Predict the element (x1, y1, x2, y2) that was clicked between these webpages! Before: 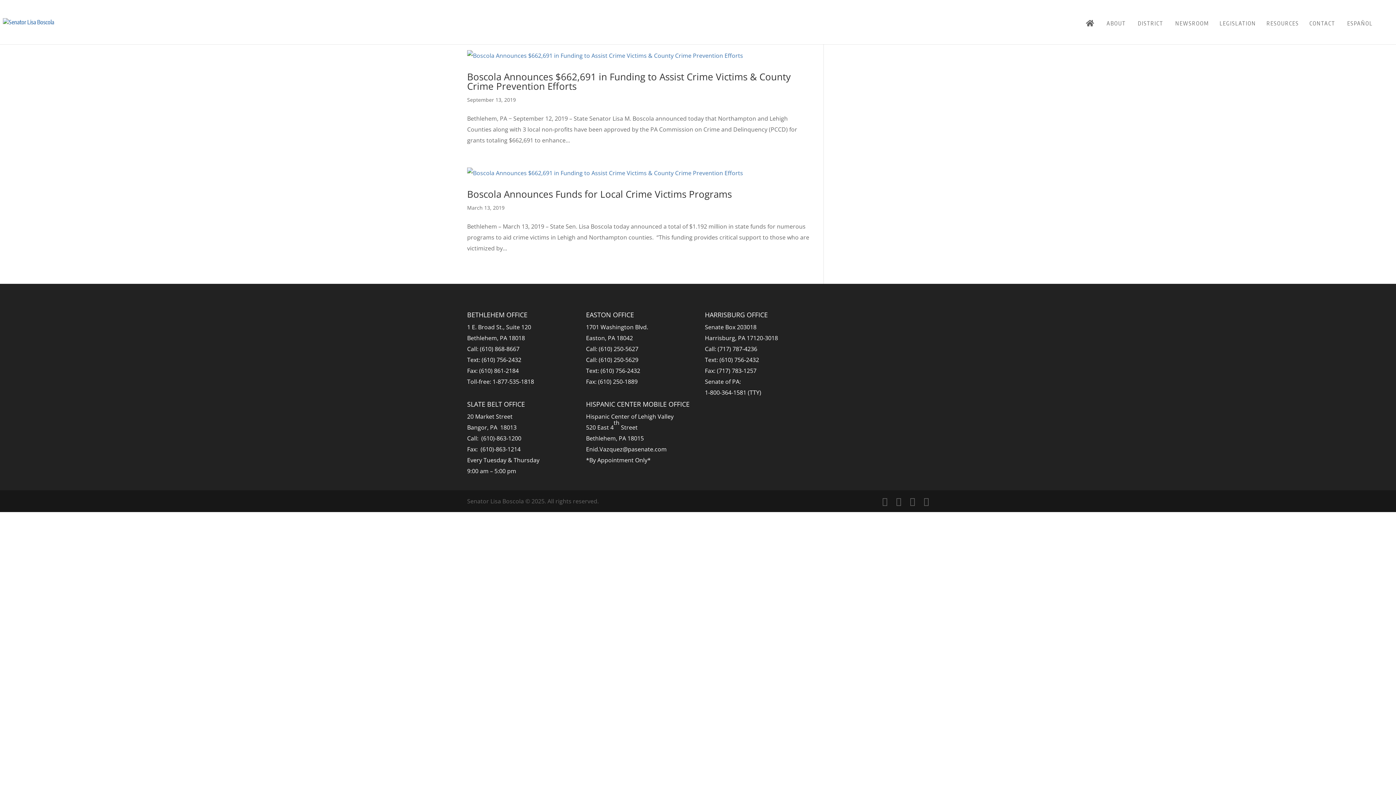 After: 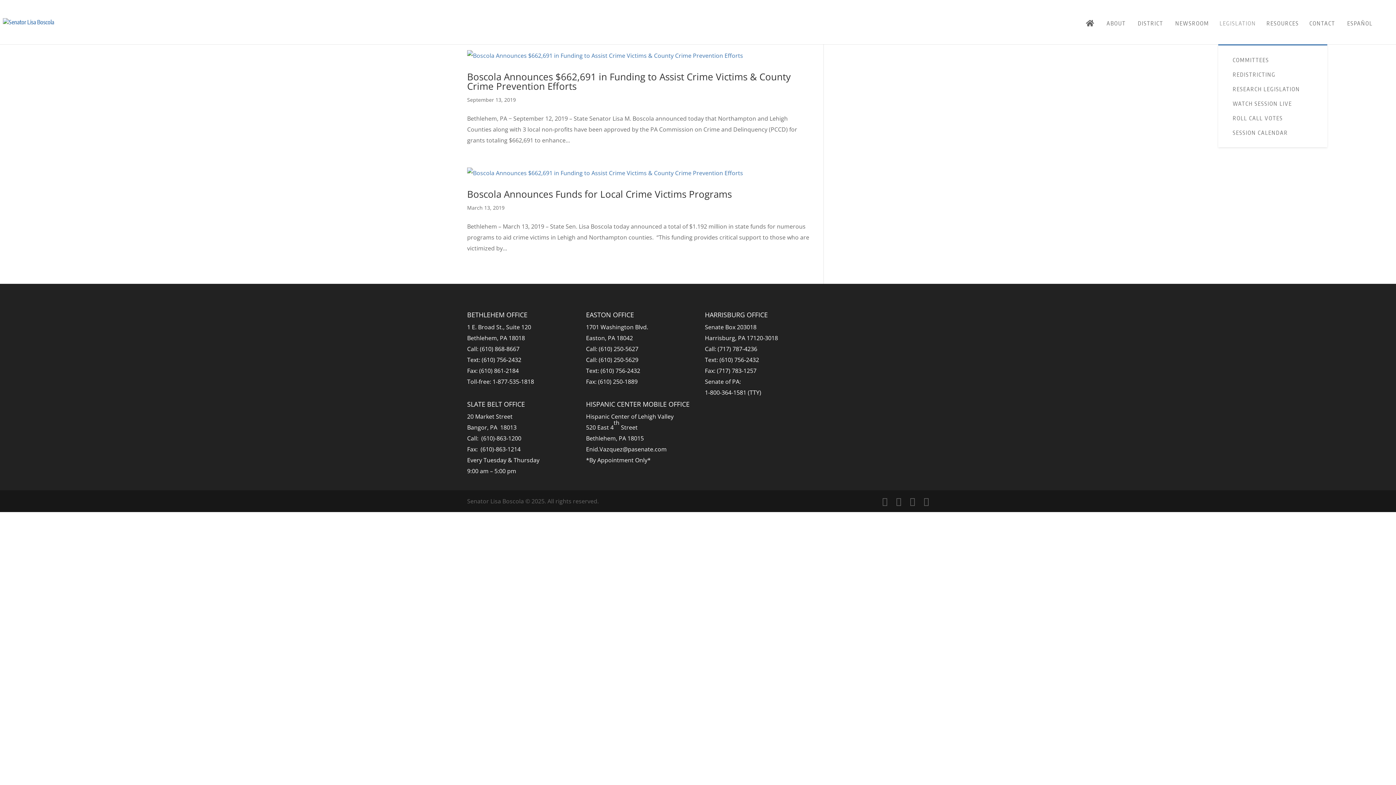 Action: label: LEGISLATION bbox: (1218, 18, 1256, 44)